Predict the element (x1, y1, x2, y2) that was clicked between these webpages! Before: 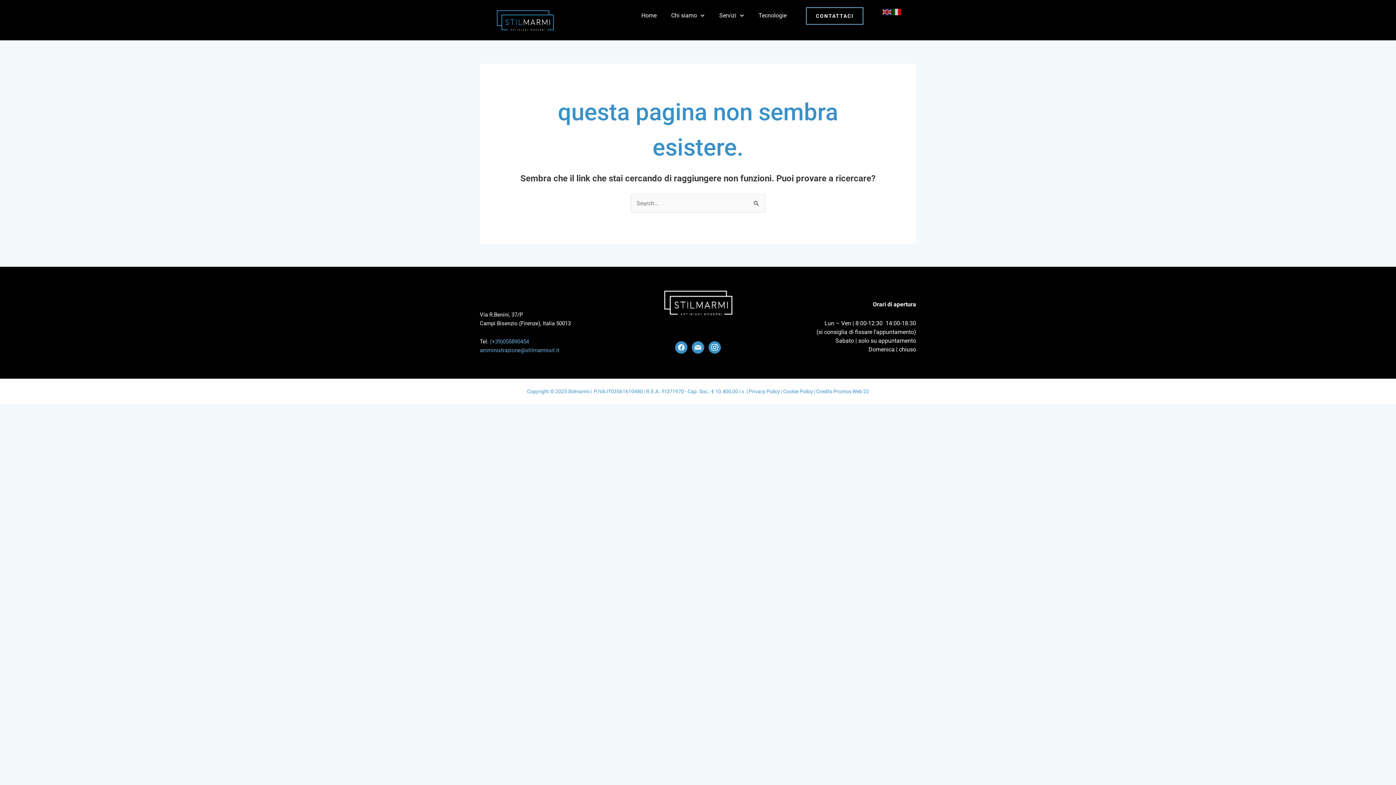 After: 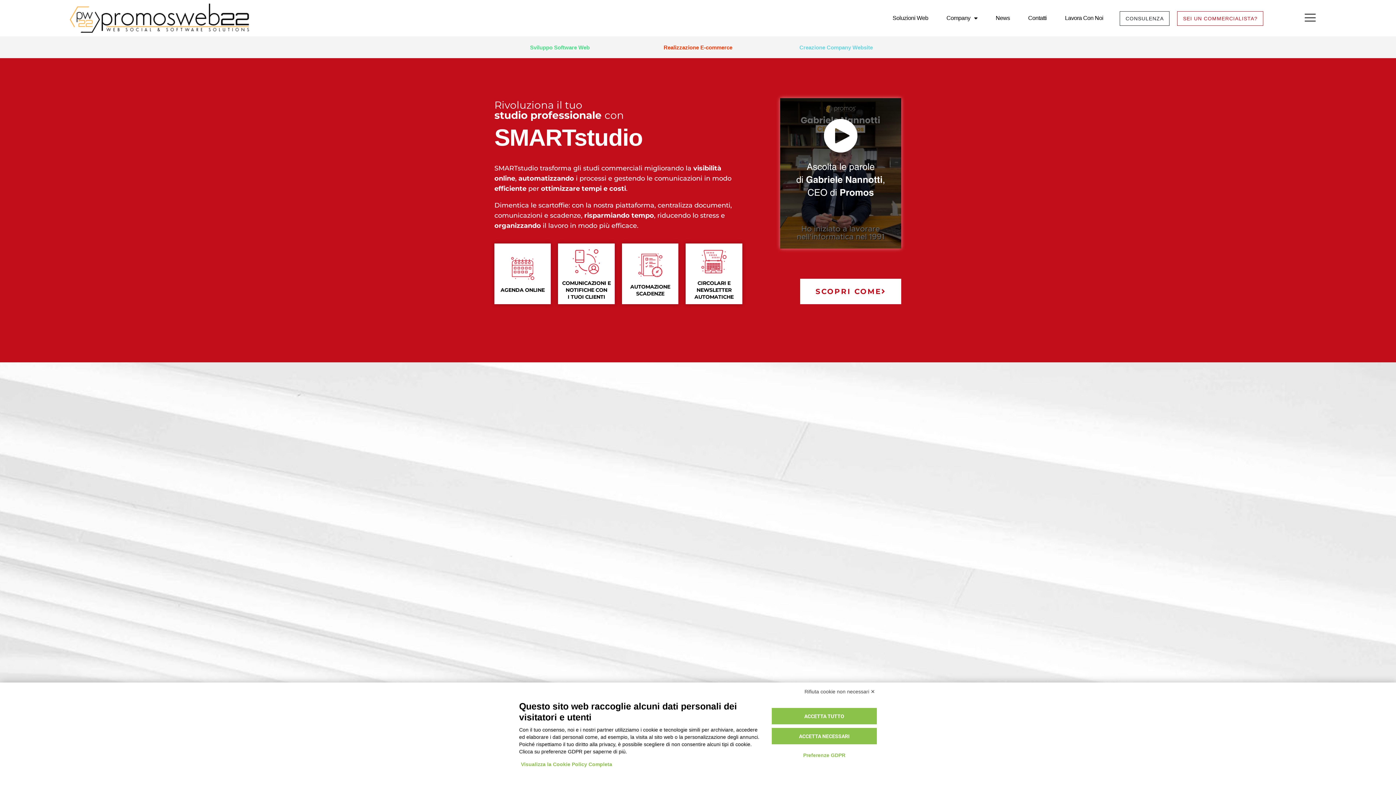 Action: label: Promos Web 22 bbox: (833, 388, 869, 394)